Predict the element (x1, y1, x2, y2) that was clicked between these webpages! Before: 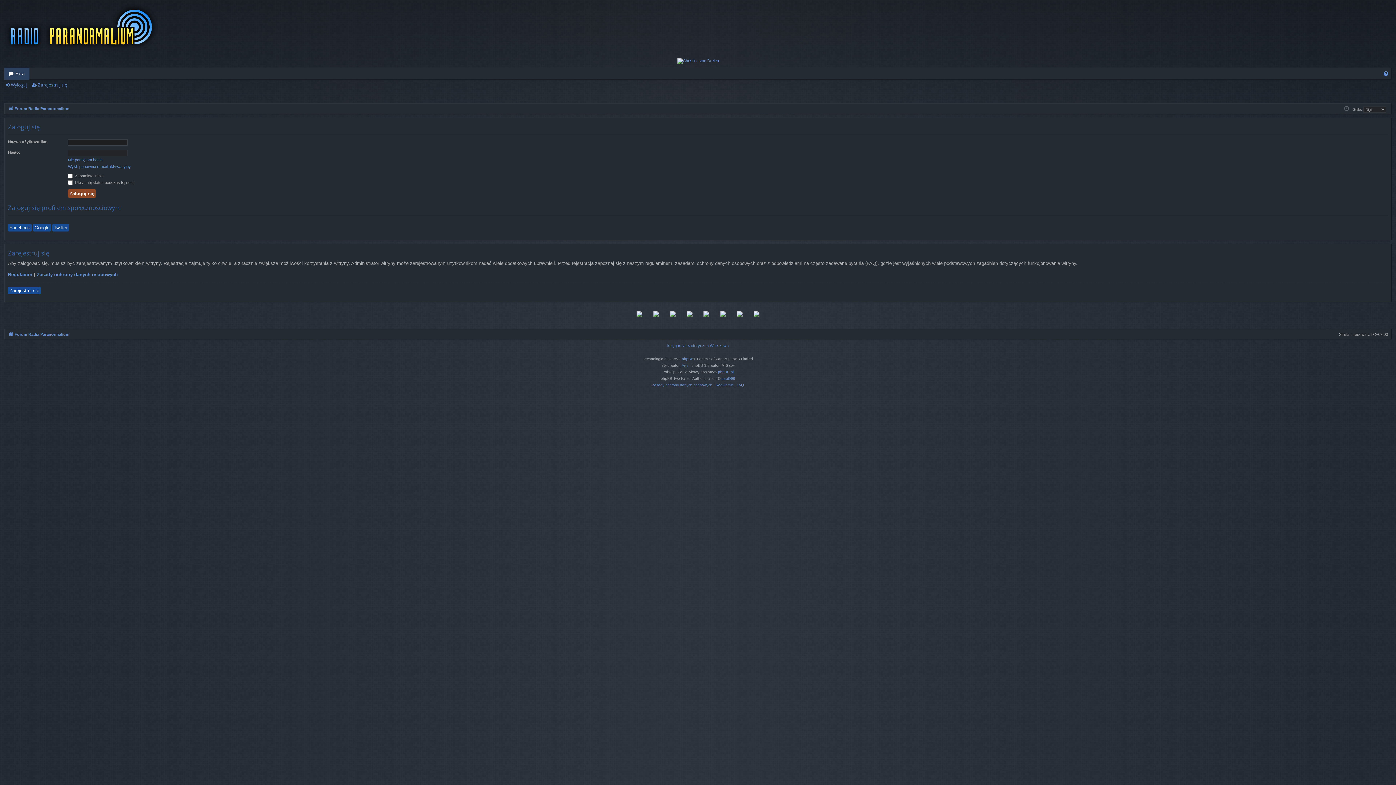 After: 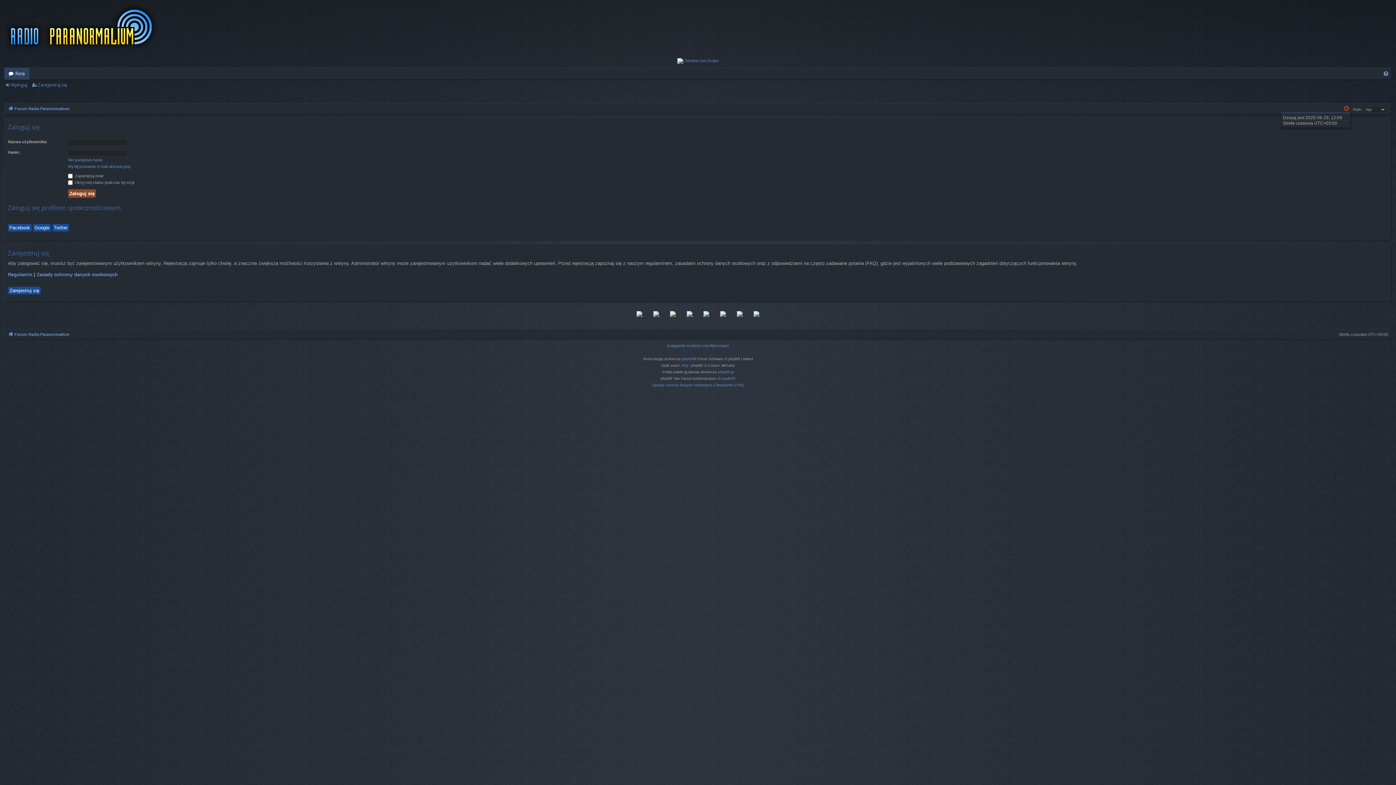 Action: bbox: (1344, 104, 1349, 113)